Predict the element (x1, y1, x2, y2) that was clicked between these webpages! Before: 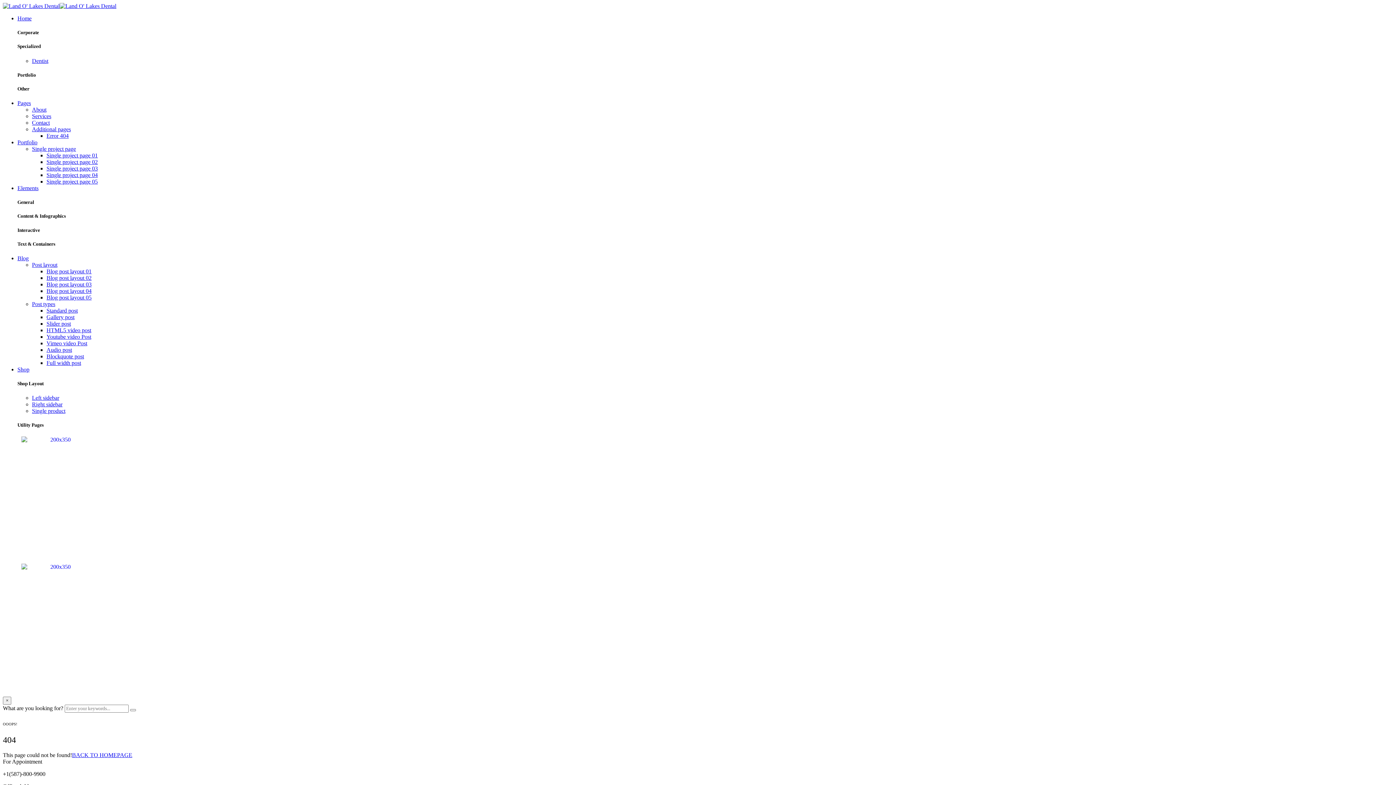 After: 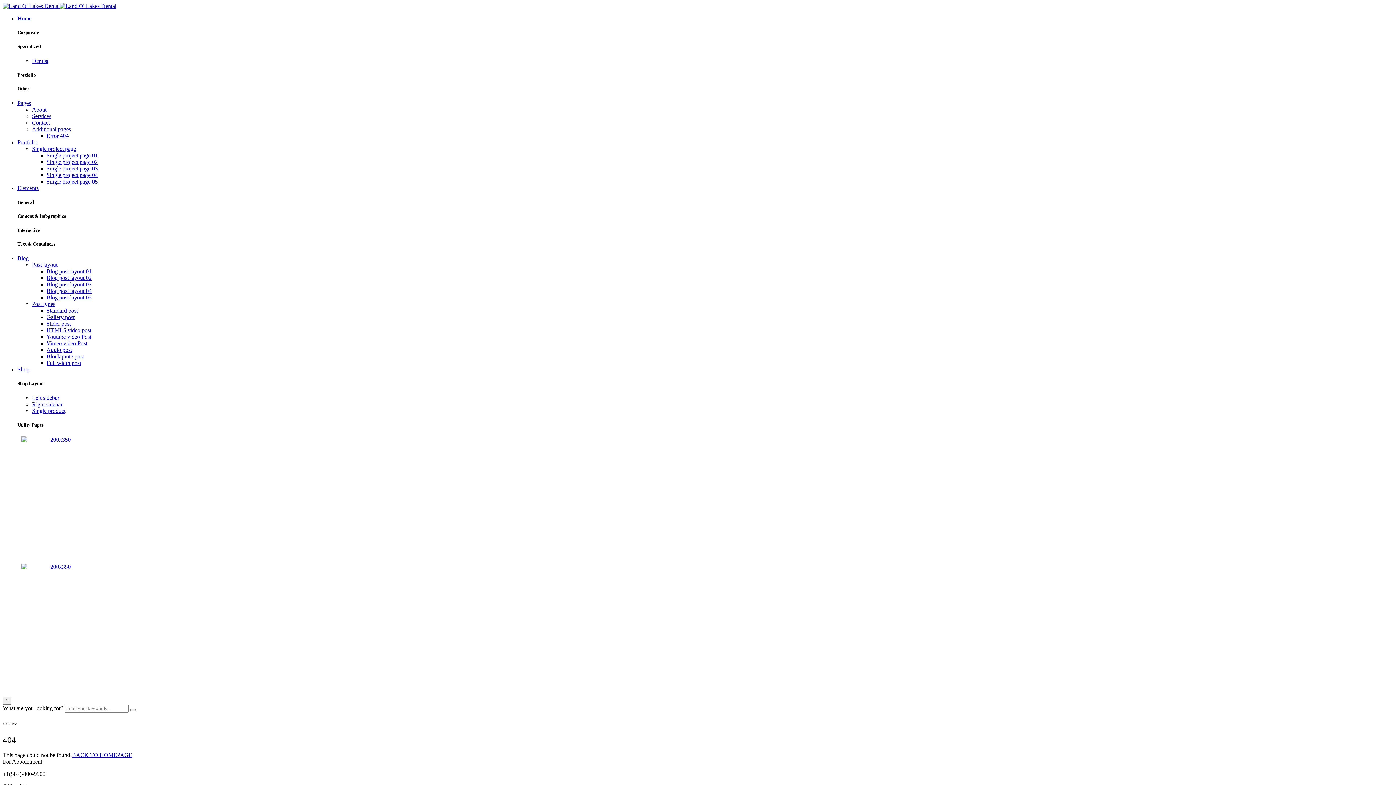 Action: bbox: (32, 119, 49, 125) label: Contact